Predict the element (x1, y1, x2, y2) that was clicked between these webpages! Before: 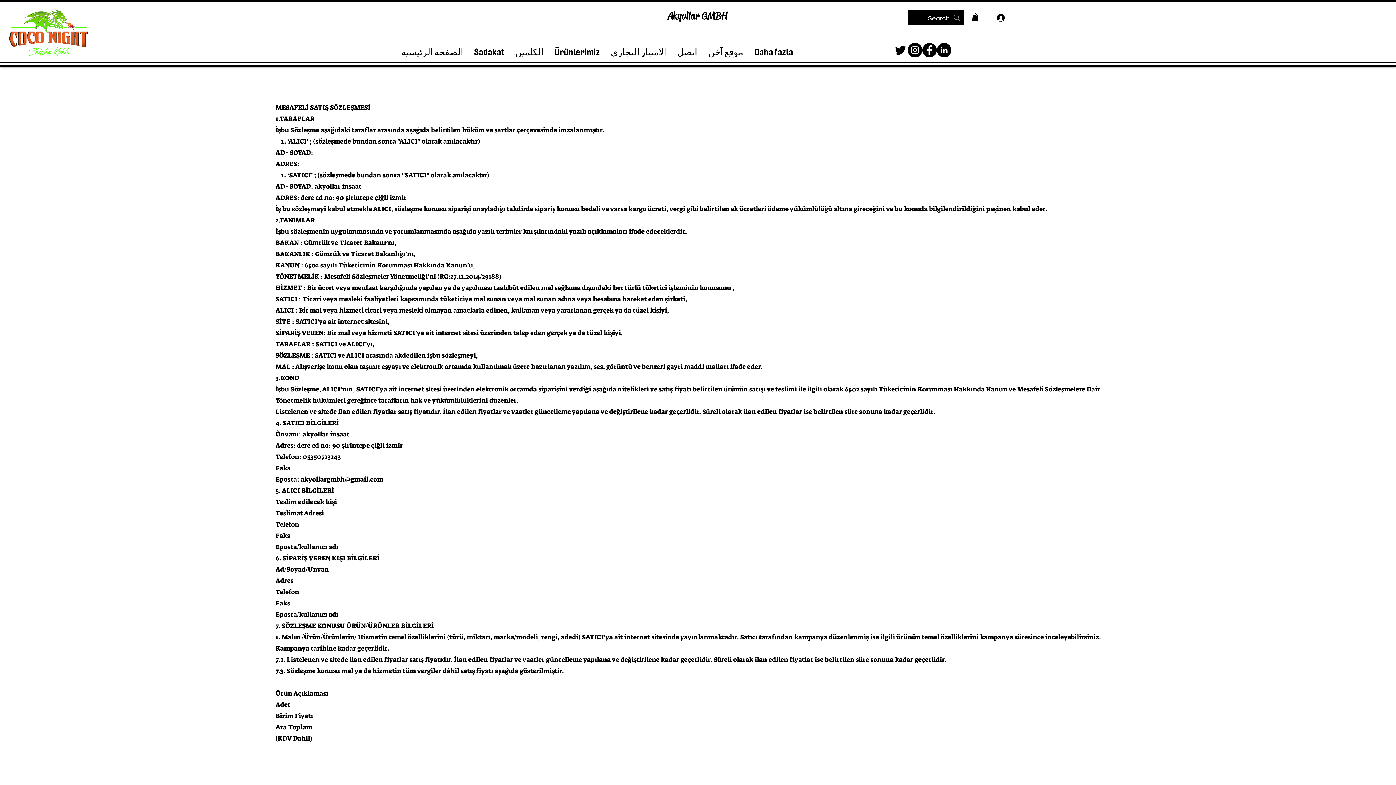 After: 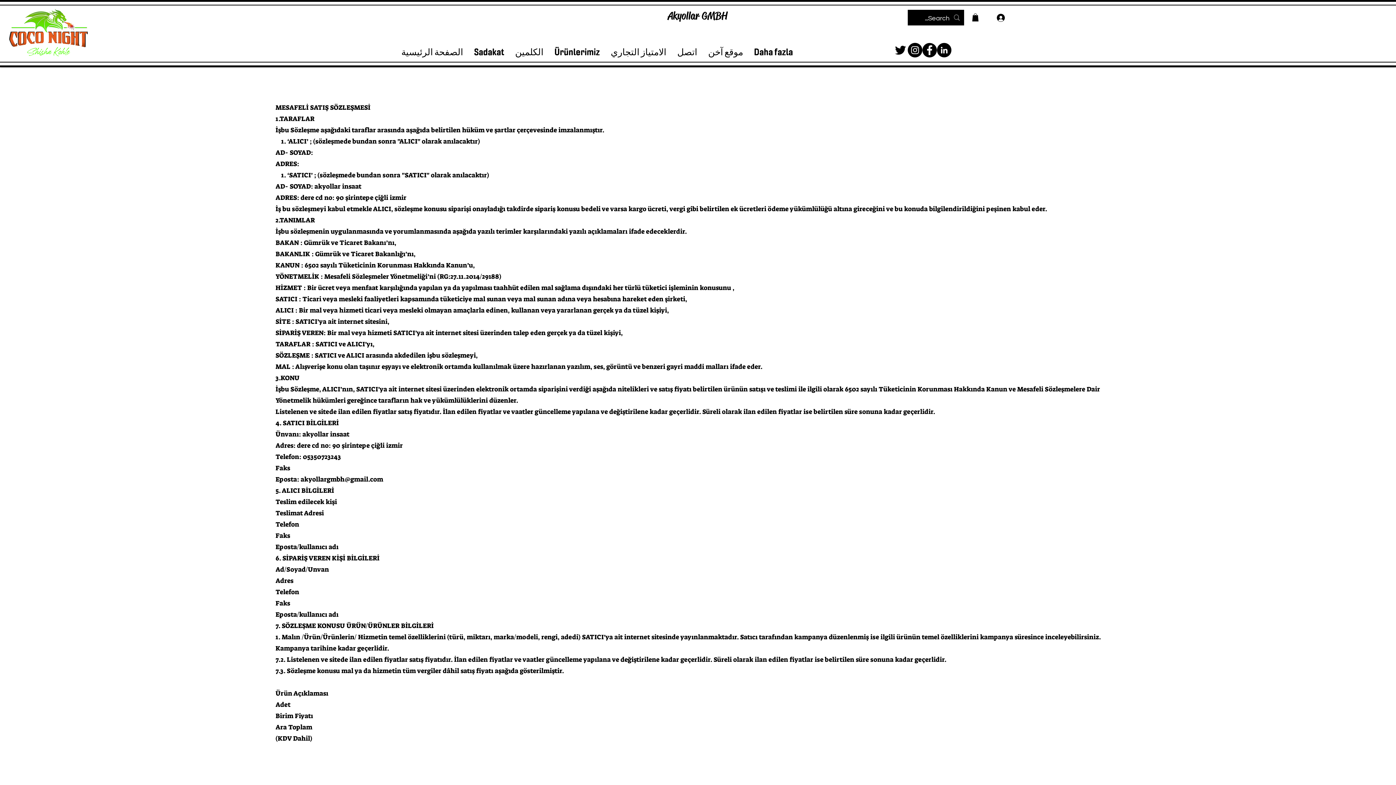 Action: label: Ürünlerimiz bbox: (549, 46, 605, 57)